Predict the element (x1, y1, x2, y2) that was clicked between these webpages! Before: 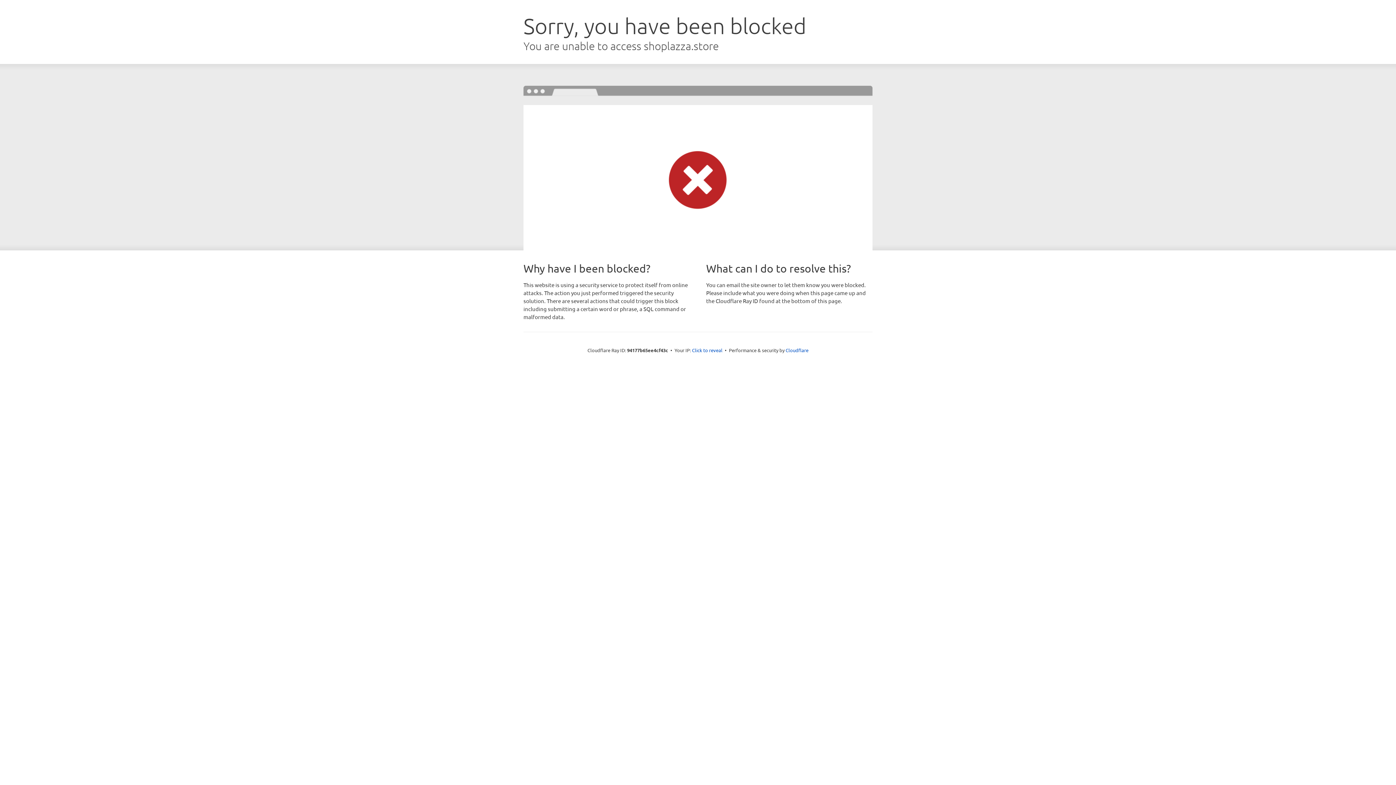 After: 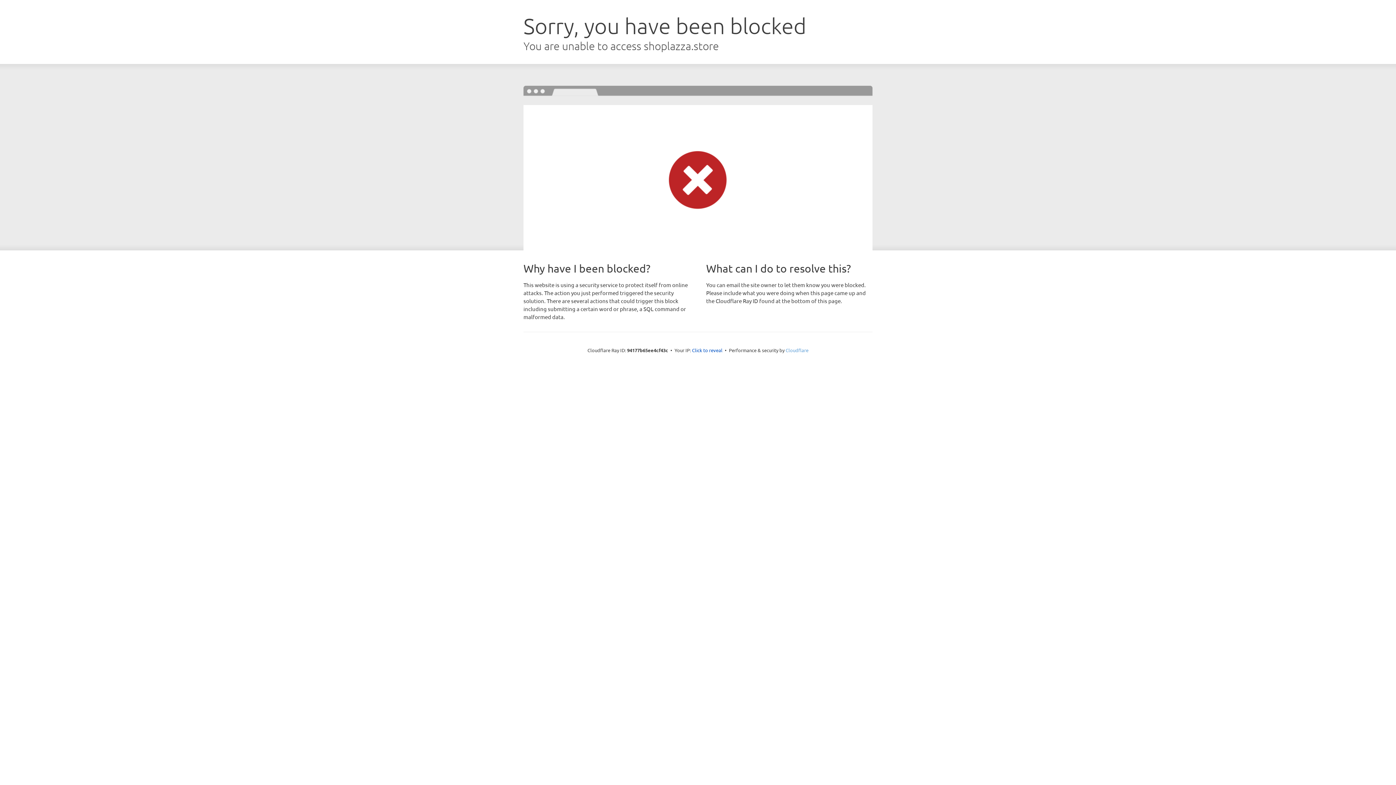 Action: label: Cloudflare bbox: (785, 347, 808, 353)